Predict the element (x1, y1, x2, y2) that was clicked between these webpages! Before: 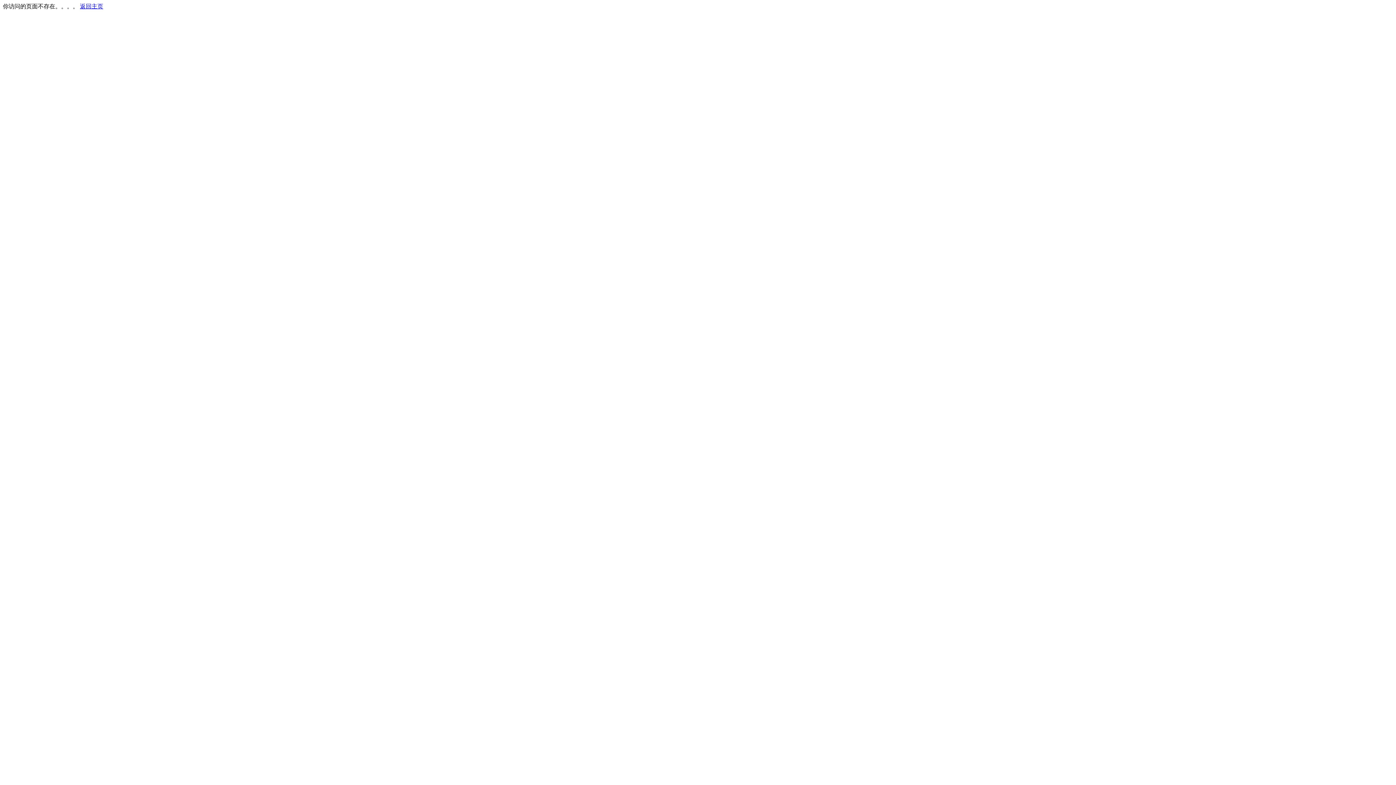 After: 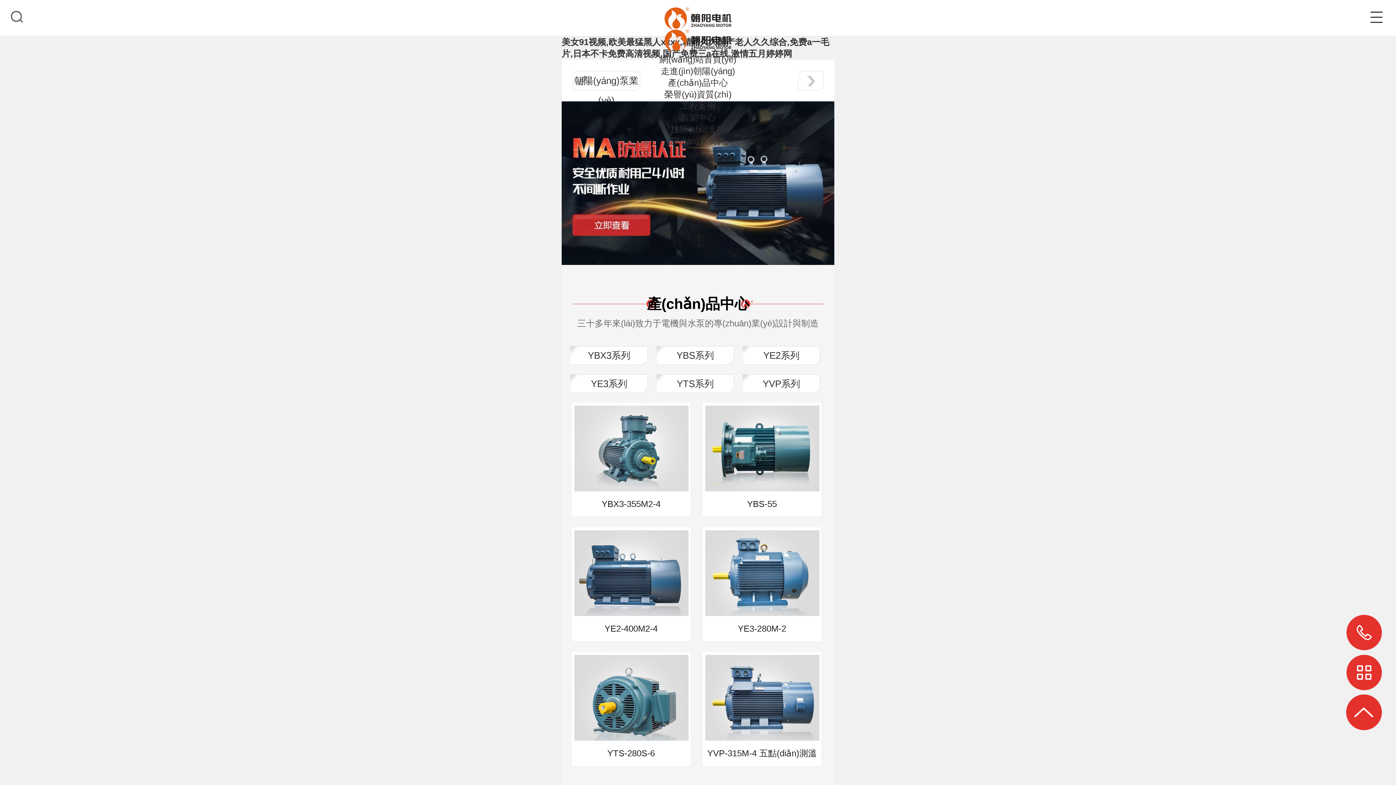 Action: bbox: (80, 3, 103, 9) label: 返回主页